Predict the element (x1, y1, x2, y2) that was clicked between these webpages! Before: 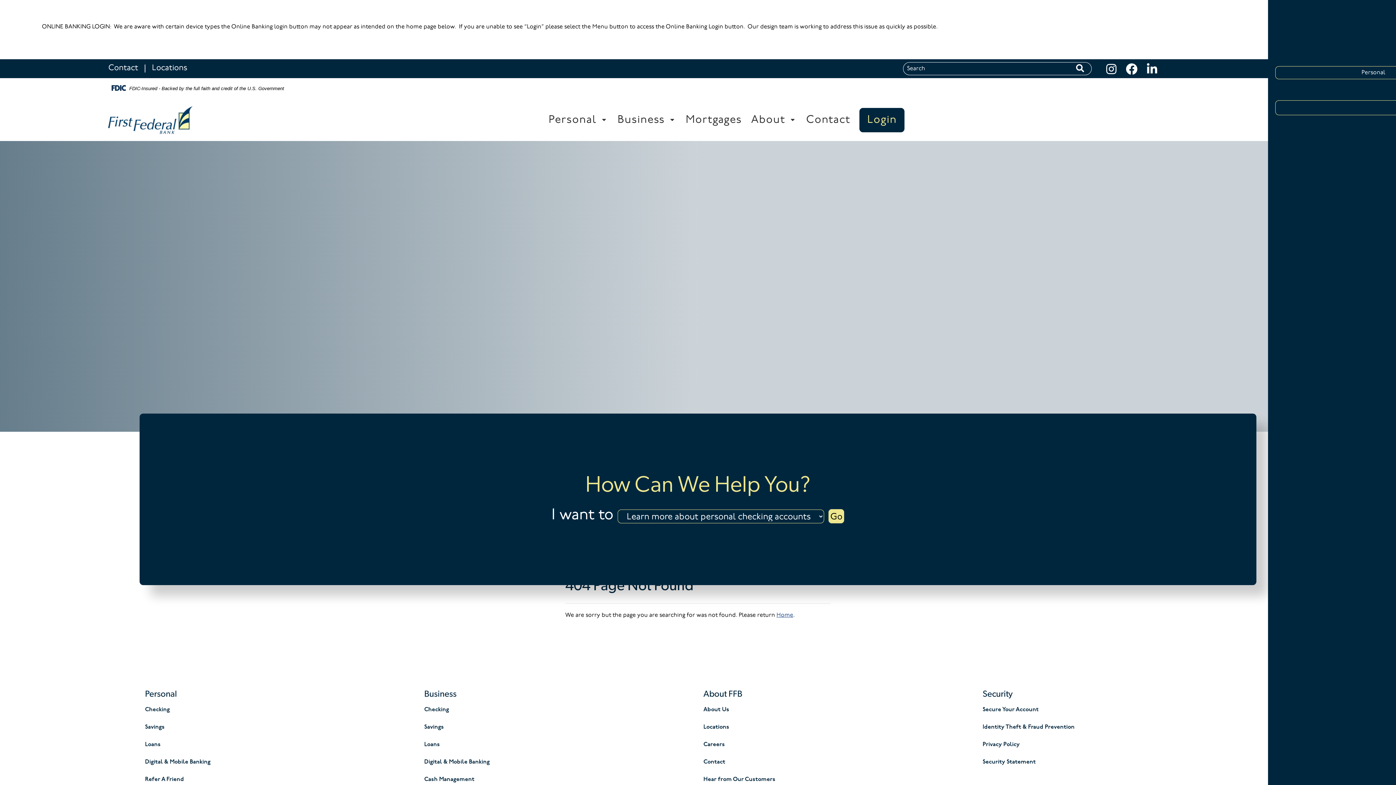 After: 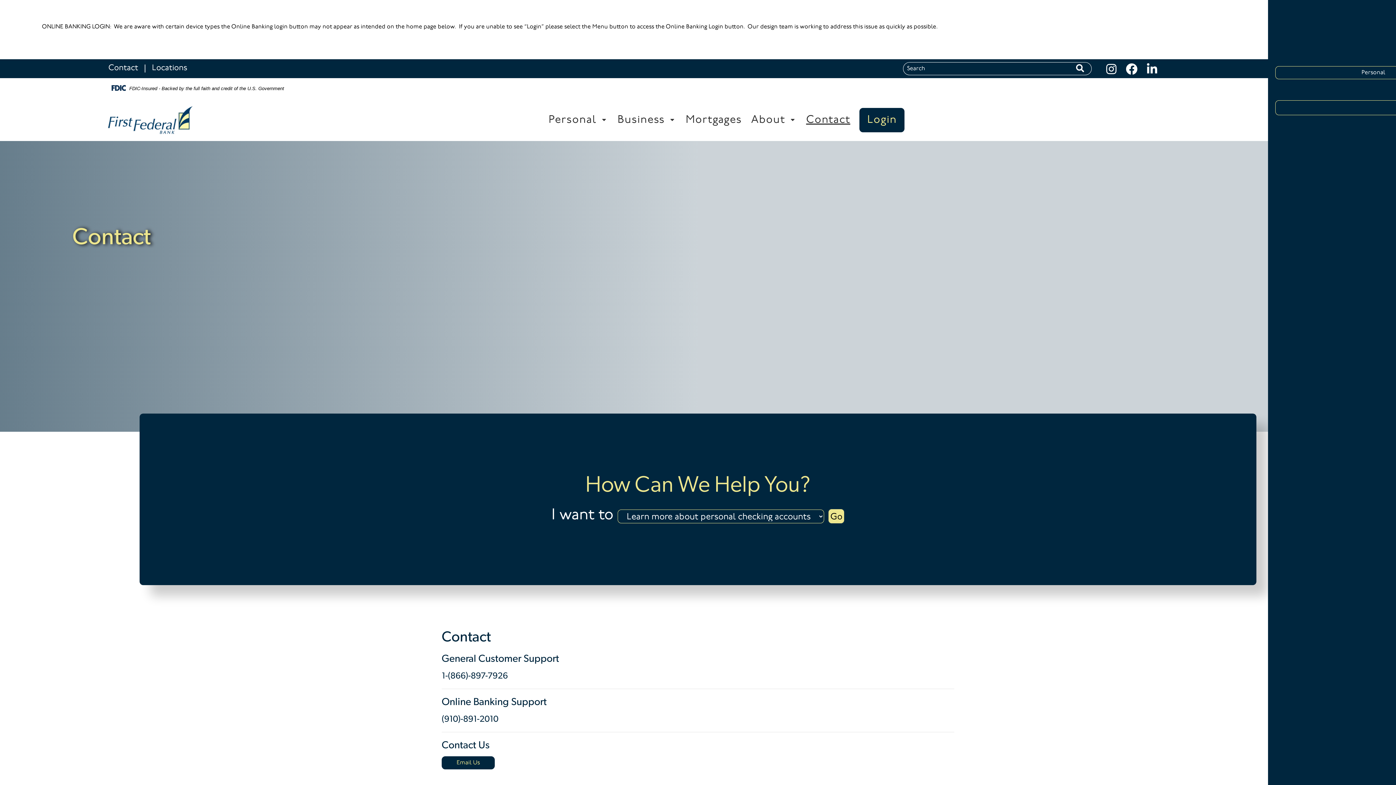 Action: label: Contact bbox: (108, 64, 138, 72)